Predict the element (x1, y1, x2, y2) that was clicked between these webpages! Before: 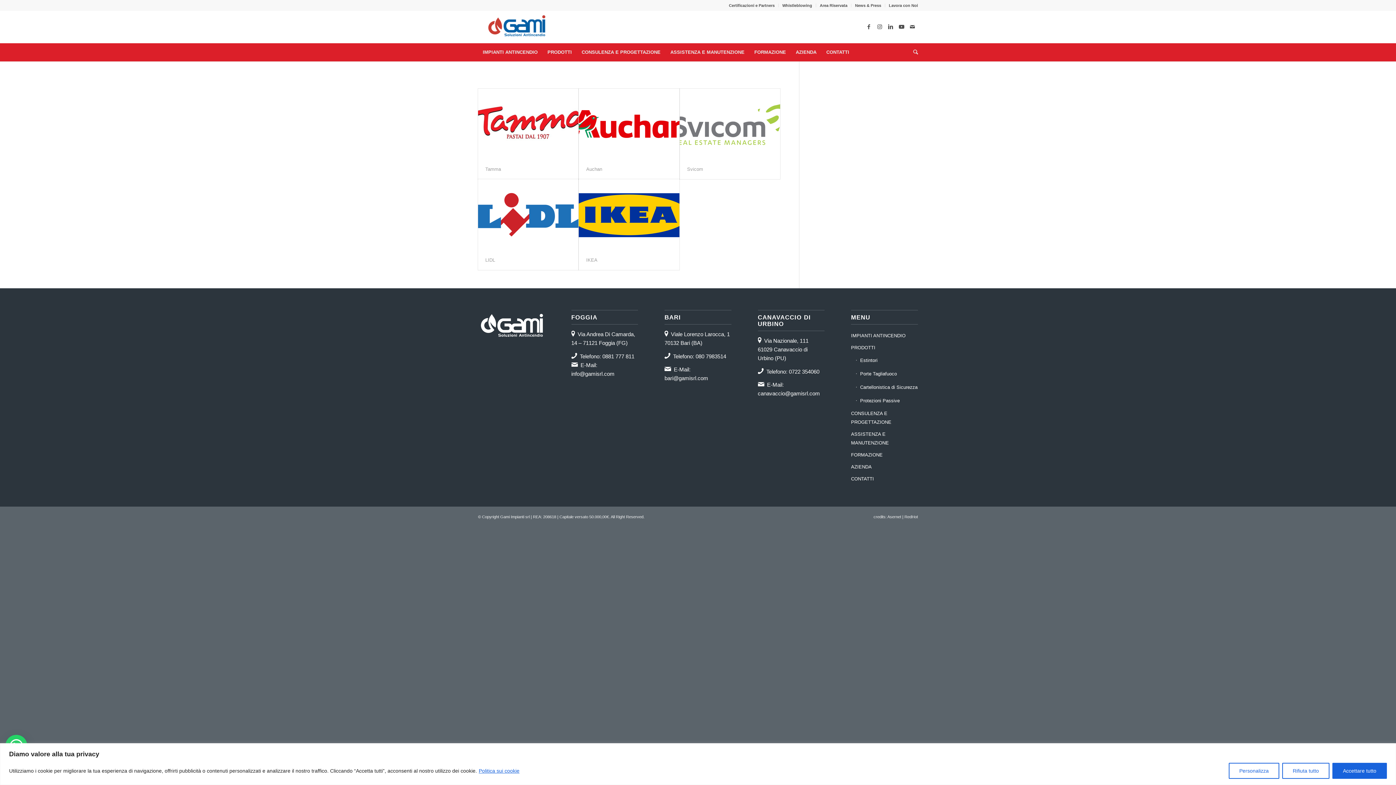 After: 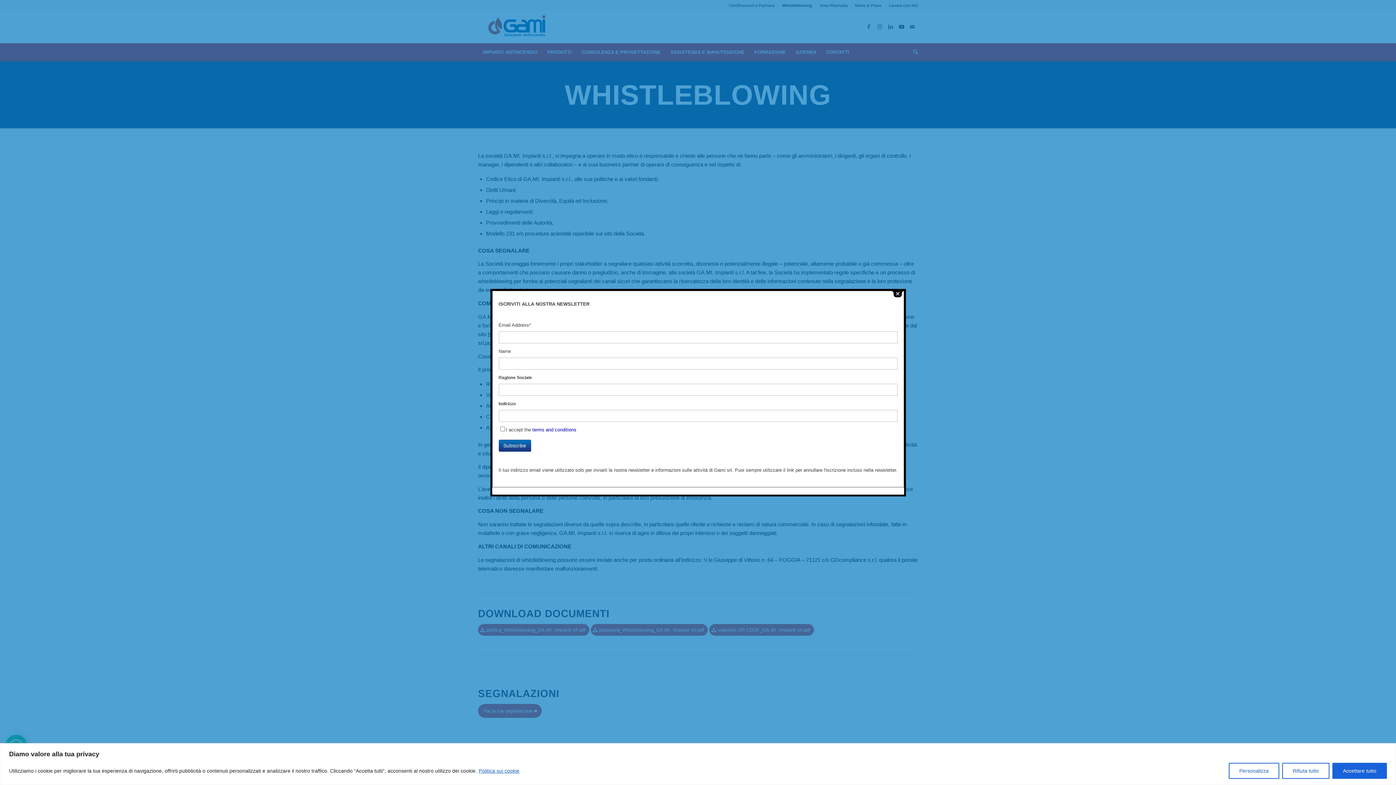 Action: bbox: (782, 0, 812, 10) label: Whistleblowing